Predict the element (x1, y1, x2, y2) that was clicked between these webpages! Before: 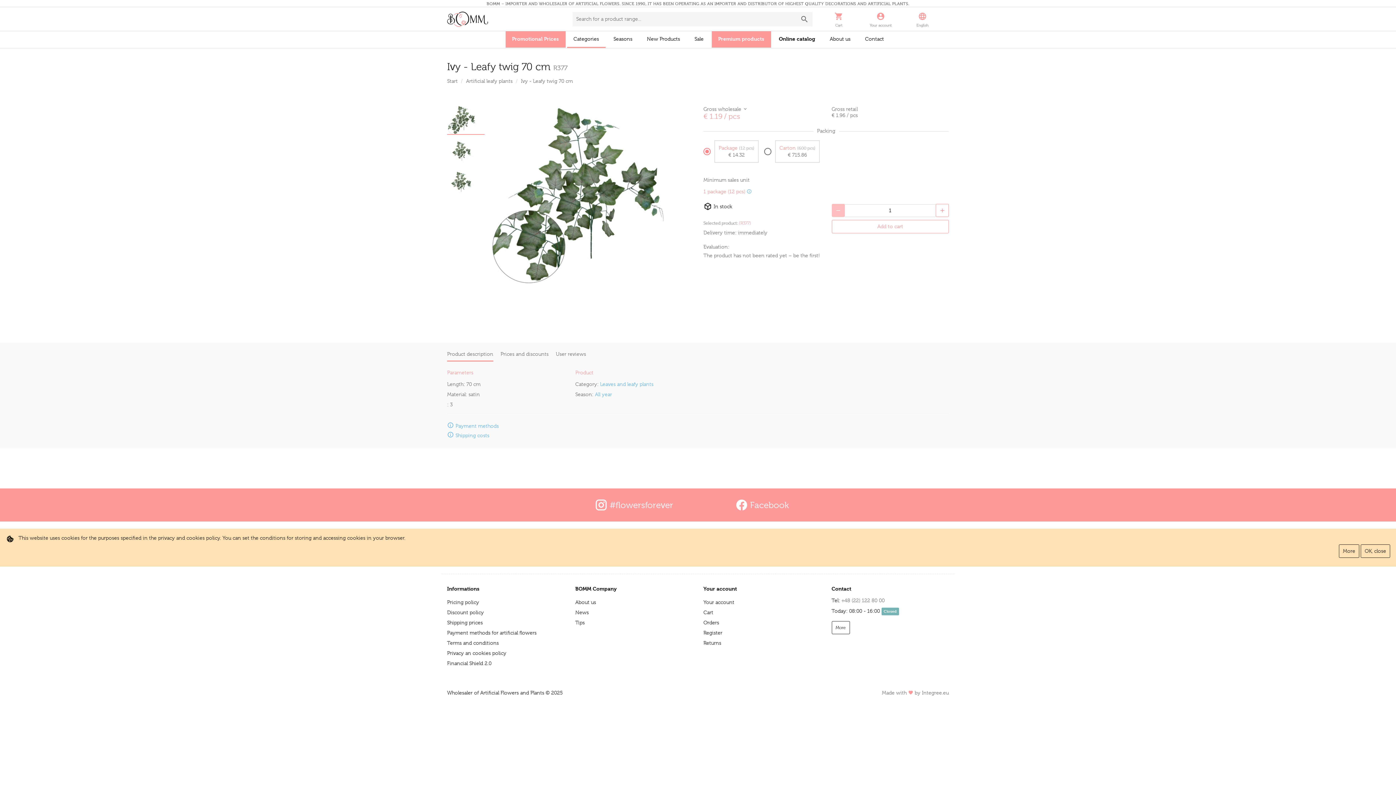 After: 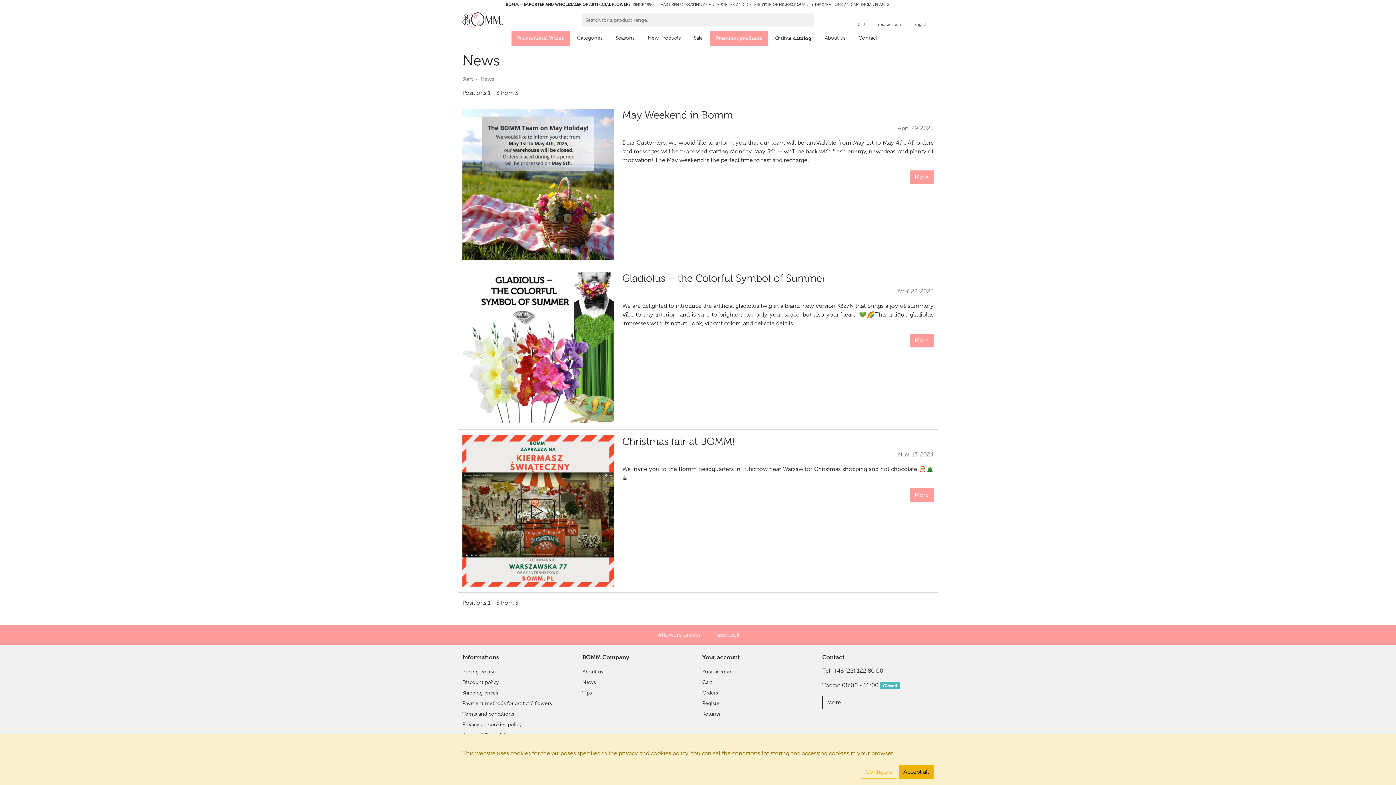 Action: label: News bbox: (575, 609, 588, 615)